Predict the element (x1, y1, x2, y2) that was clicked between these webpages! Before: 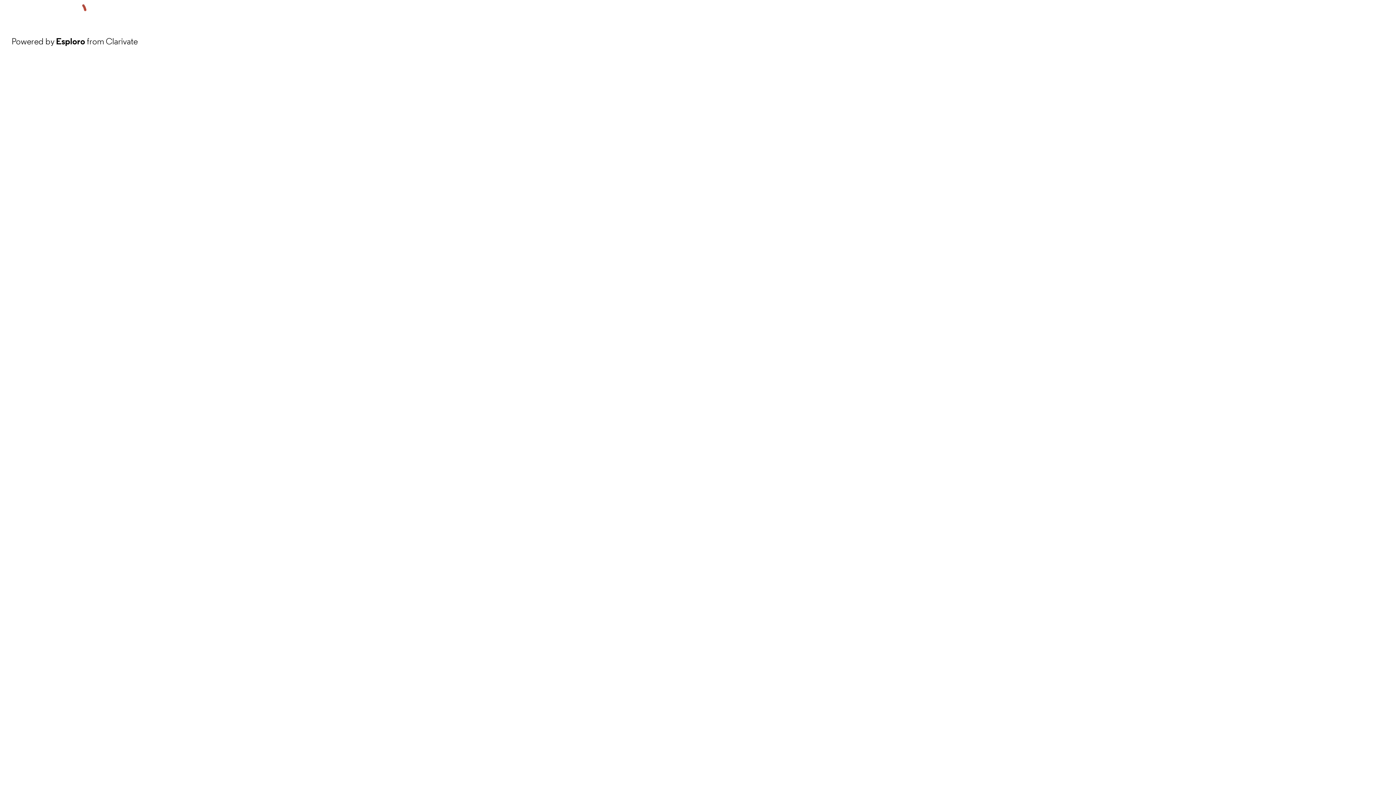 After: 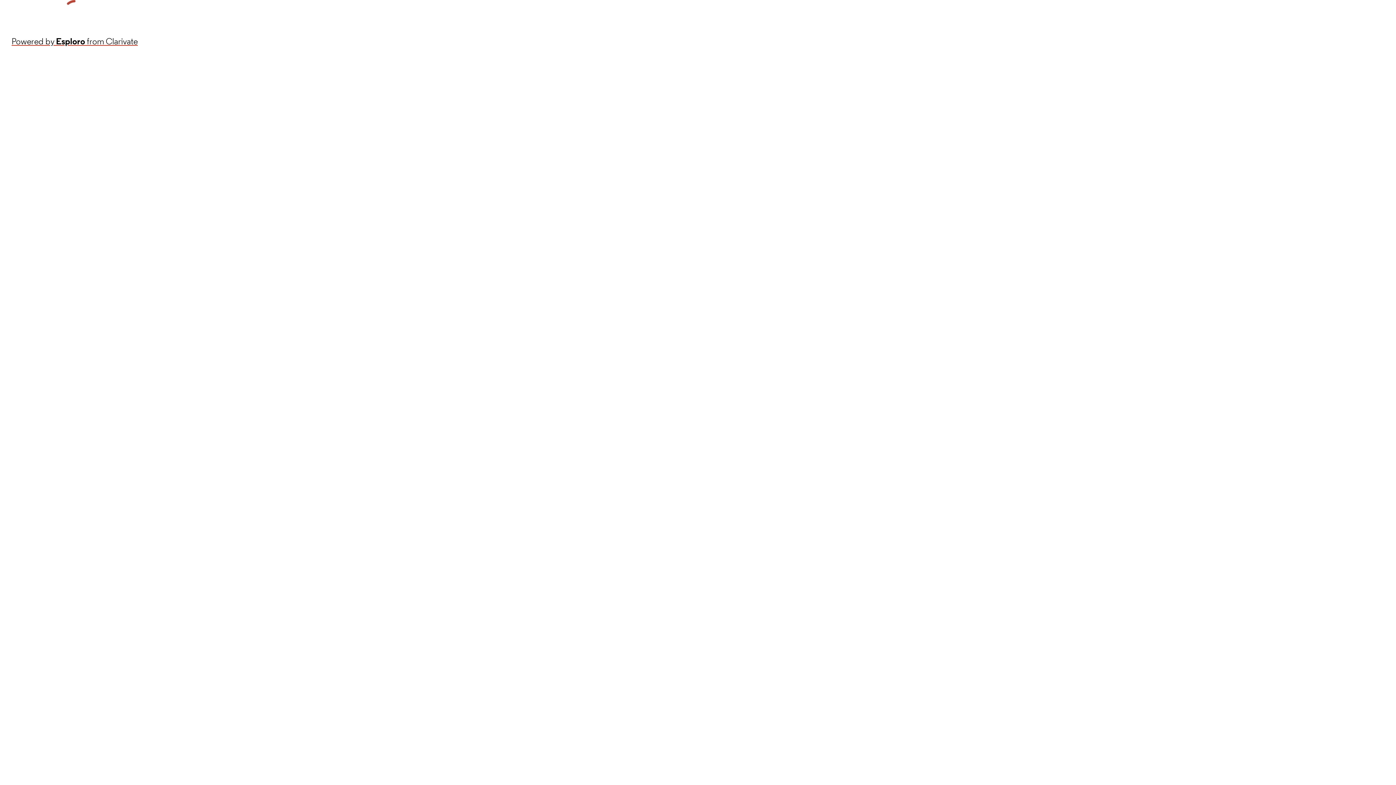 Action: label: Powered by Esploro from Clarivate bbox: (11, 34, 137, 48)